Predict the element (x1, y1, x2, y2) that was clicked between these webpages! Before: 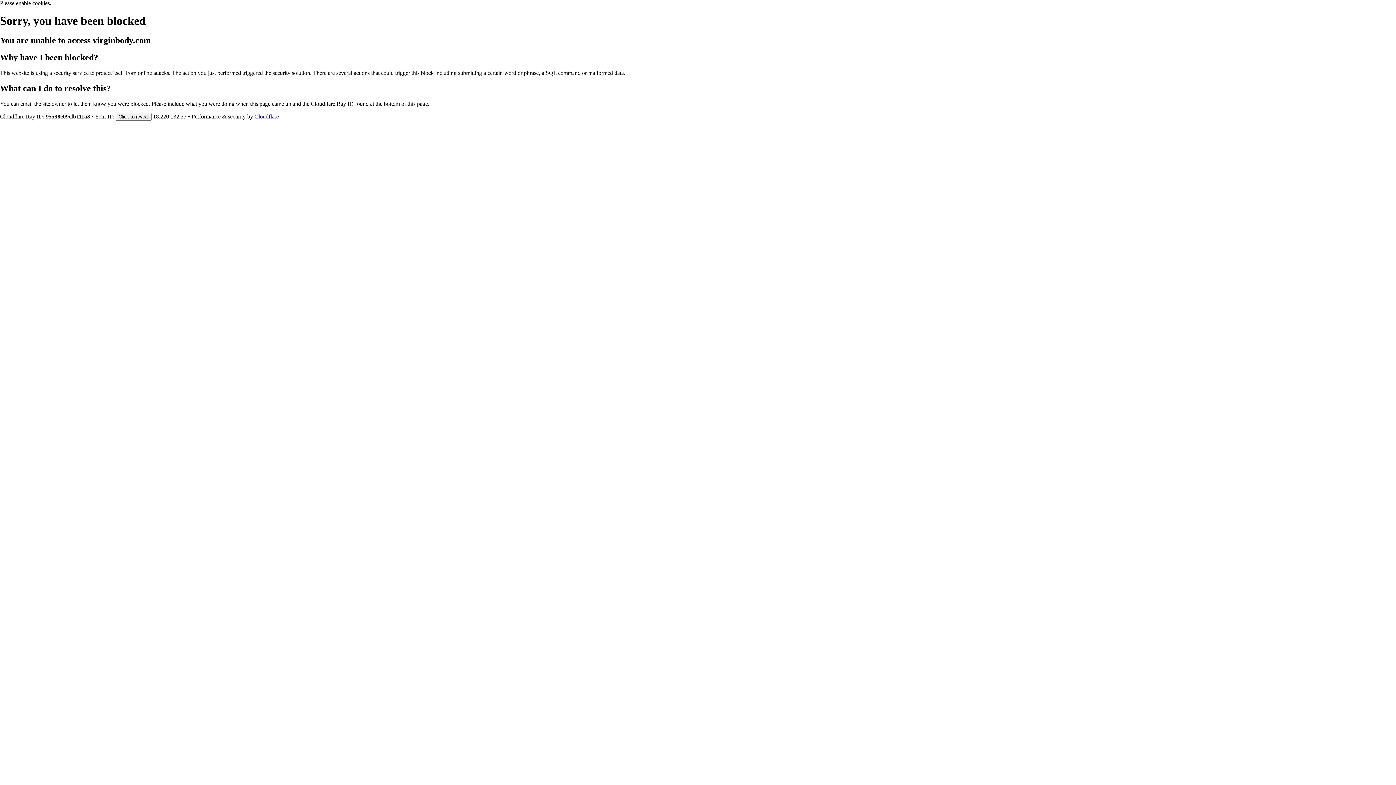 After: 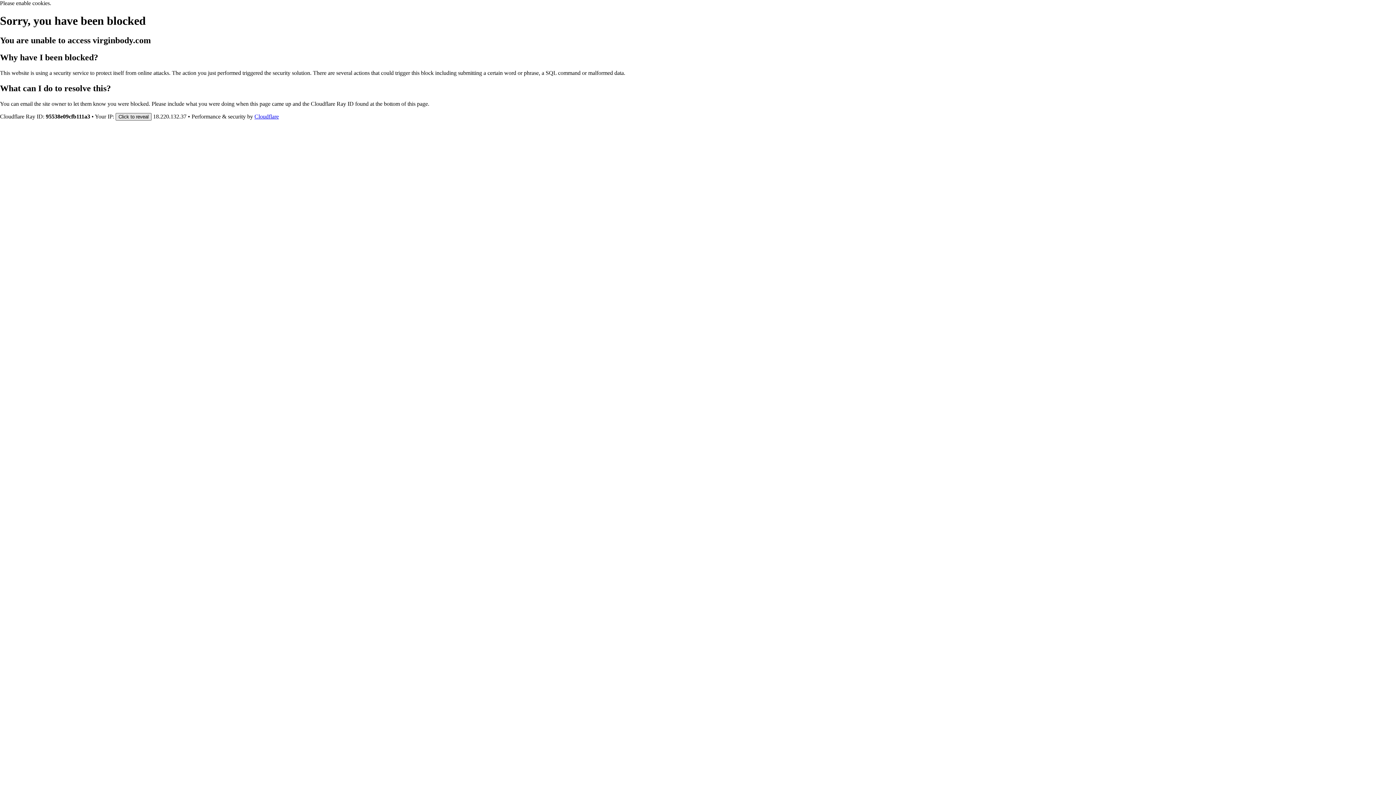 Action: label: Click to reveal bbox: (115, 112, 151, 120)